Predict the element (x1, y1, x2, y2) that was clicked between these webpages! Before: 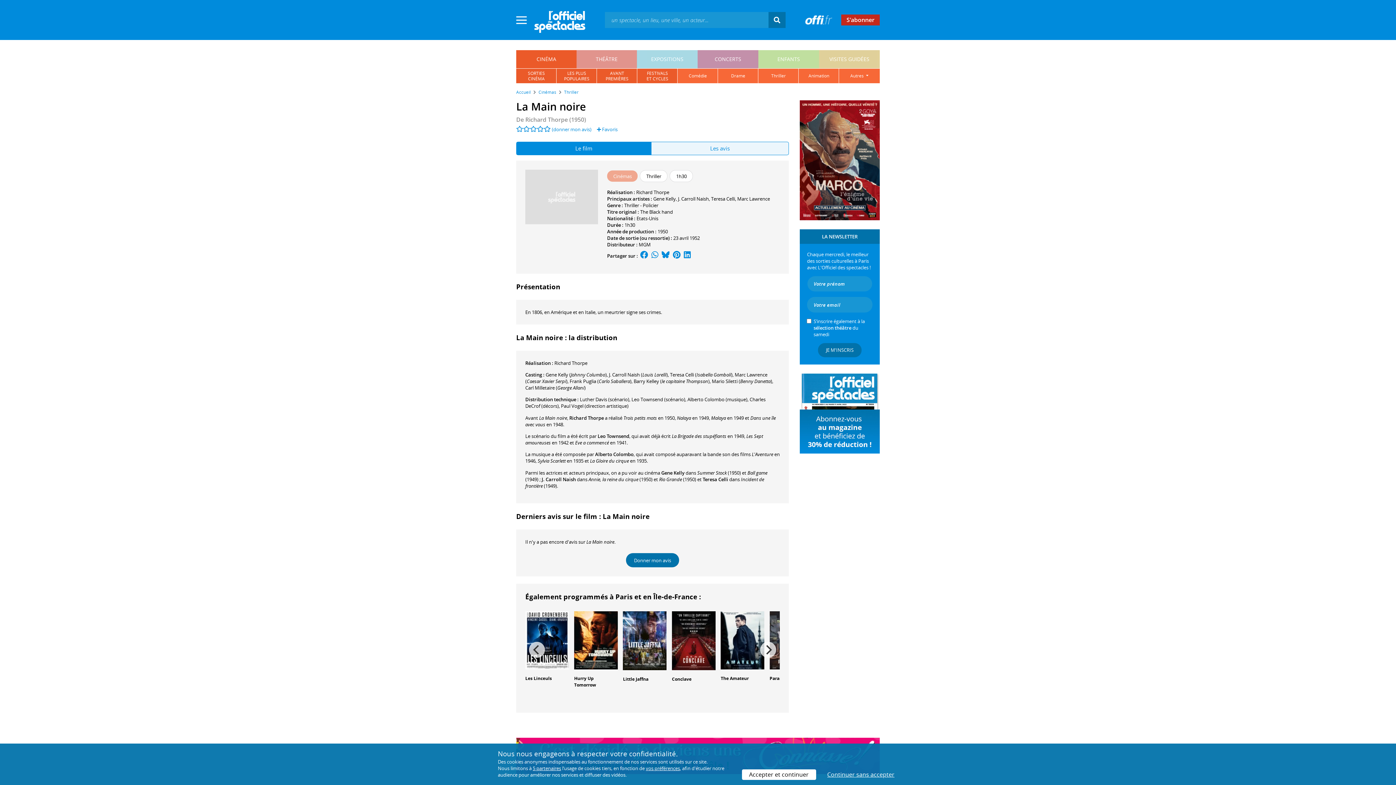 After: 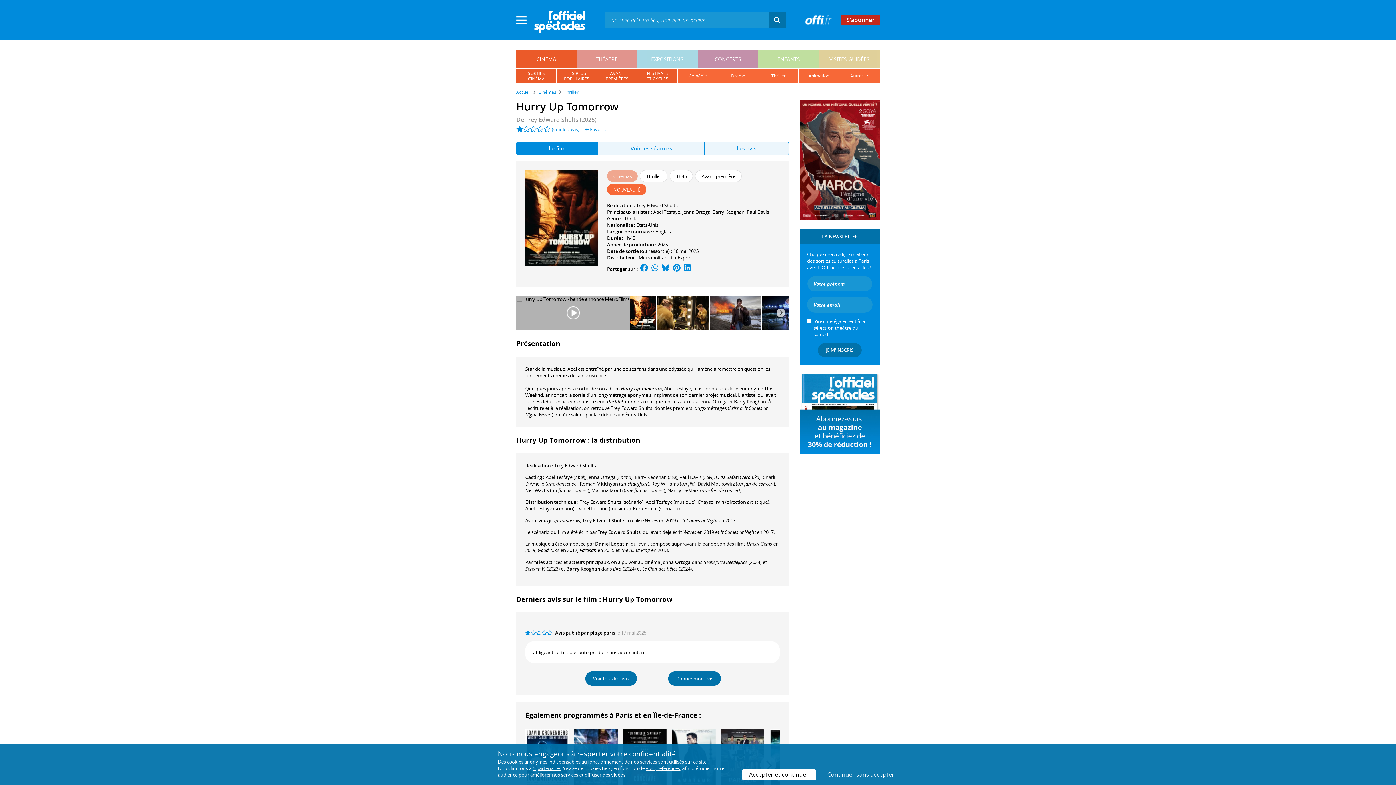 Action: bbox: (574, 636, 617, 643) label: 
